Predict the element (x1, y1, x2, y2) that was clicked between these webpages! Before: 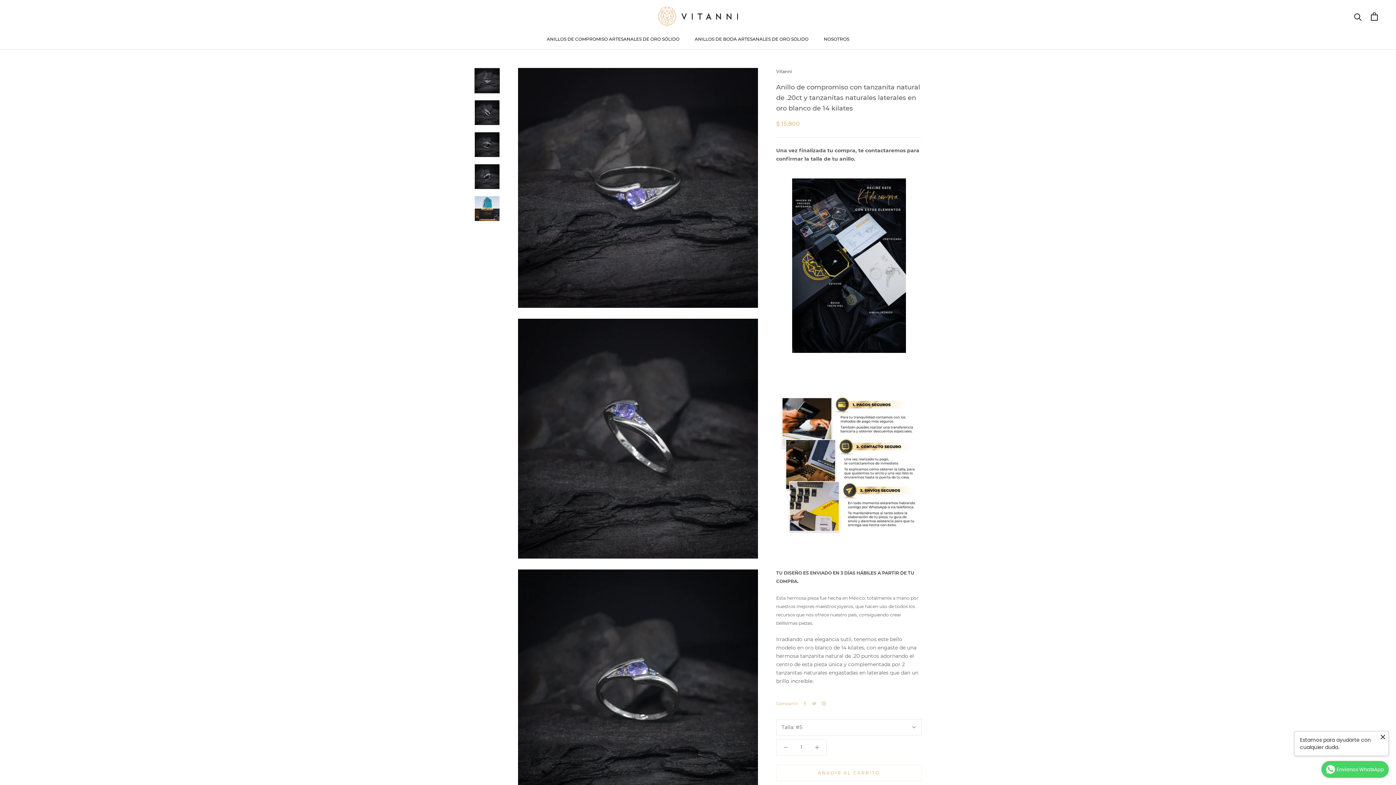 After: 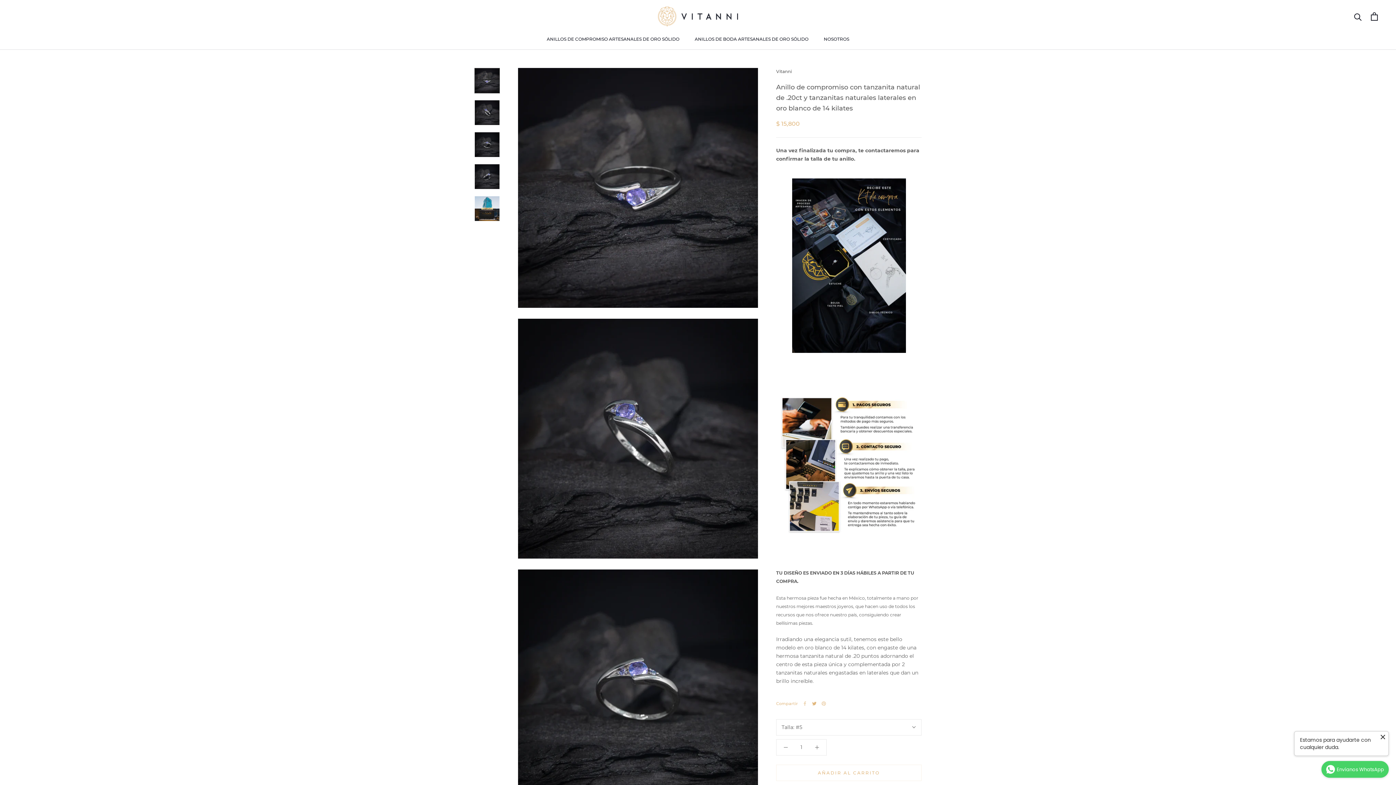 Action: bbox: (812, 701, 816, 706) label: Twitter